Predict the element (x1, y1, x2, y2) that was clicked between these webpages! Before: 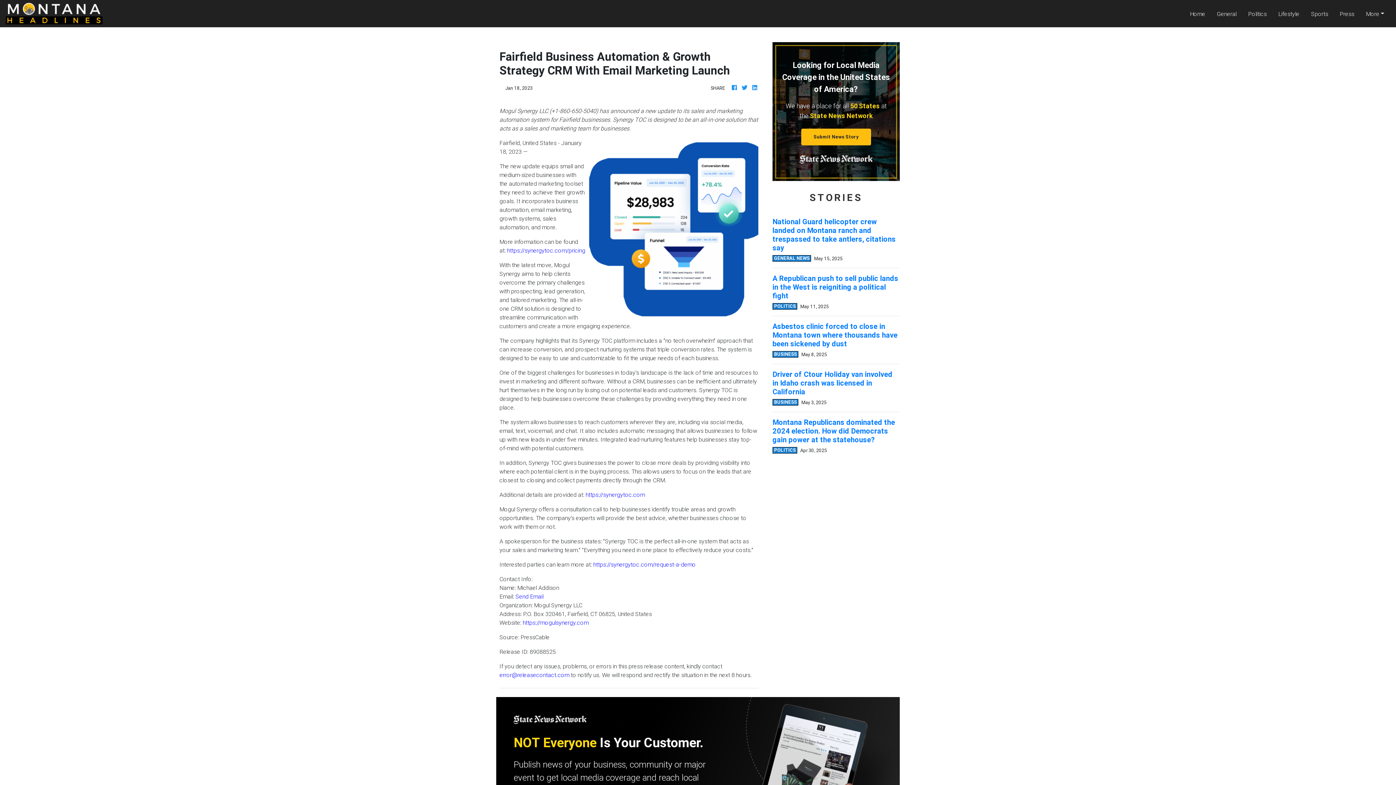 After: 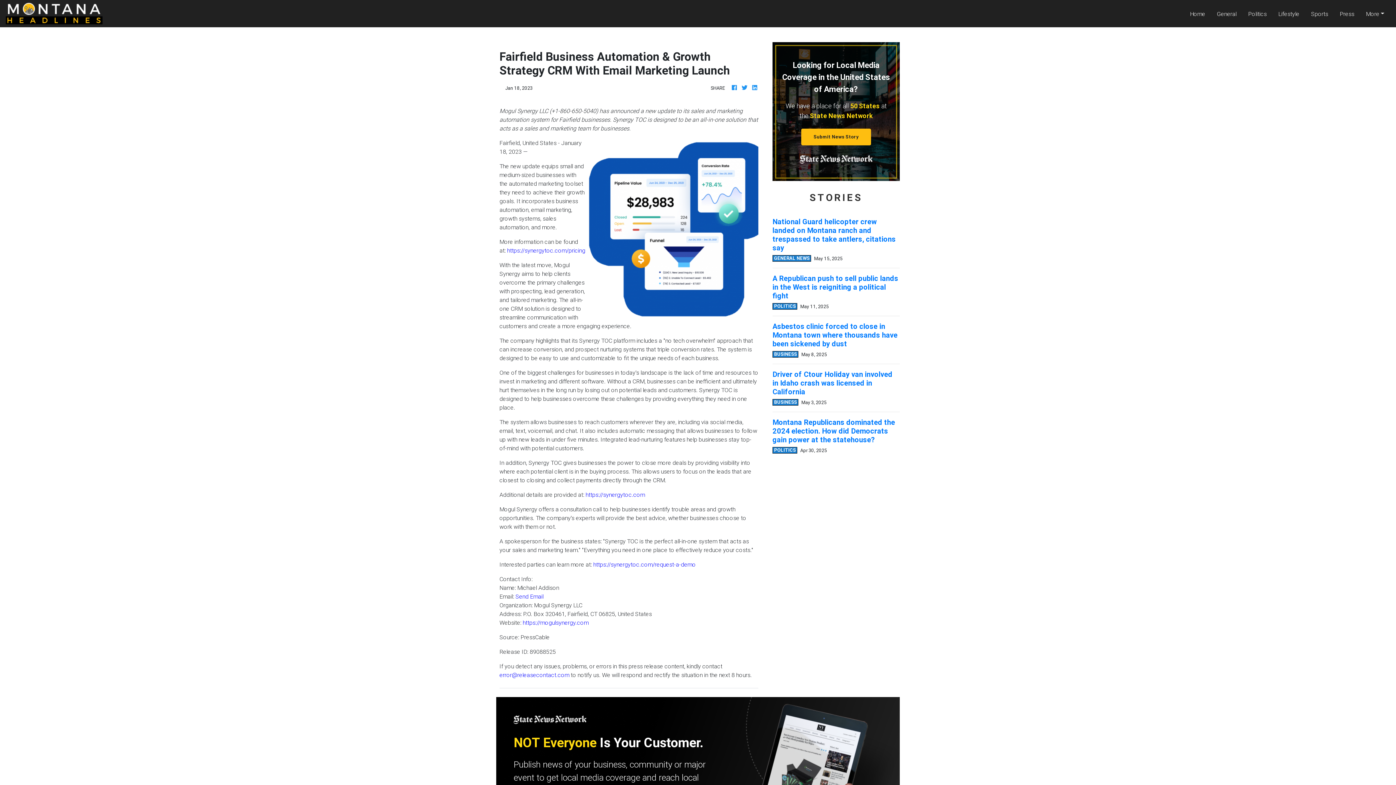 Action: label: https://synergytoc.com/pricing bbox: (507, 246, 585, 254)